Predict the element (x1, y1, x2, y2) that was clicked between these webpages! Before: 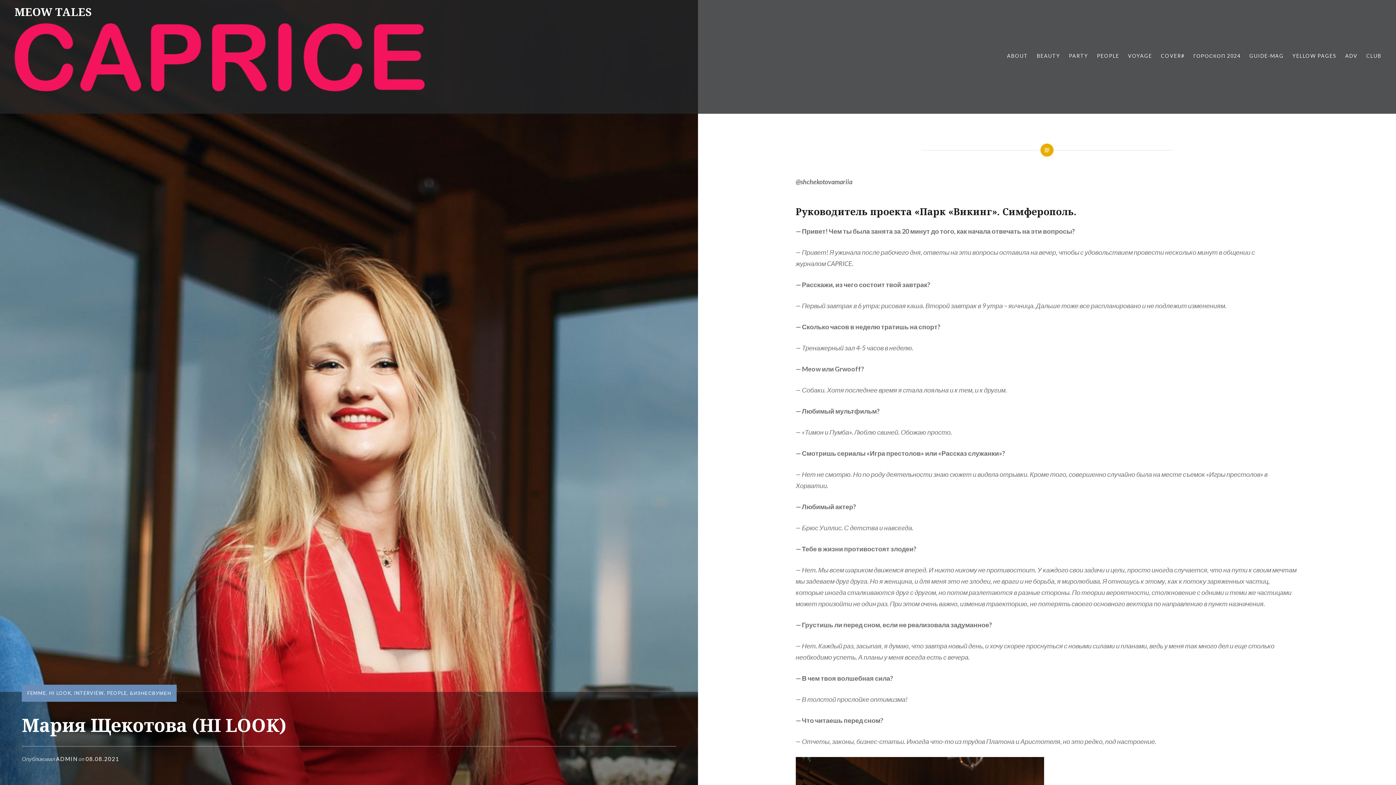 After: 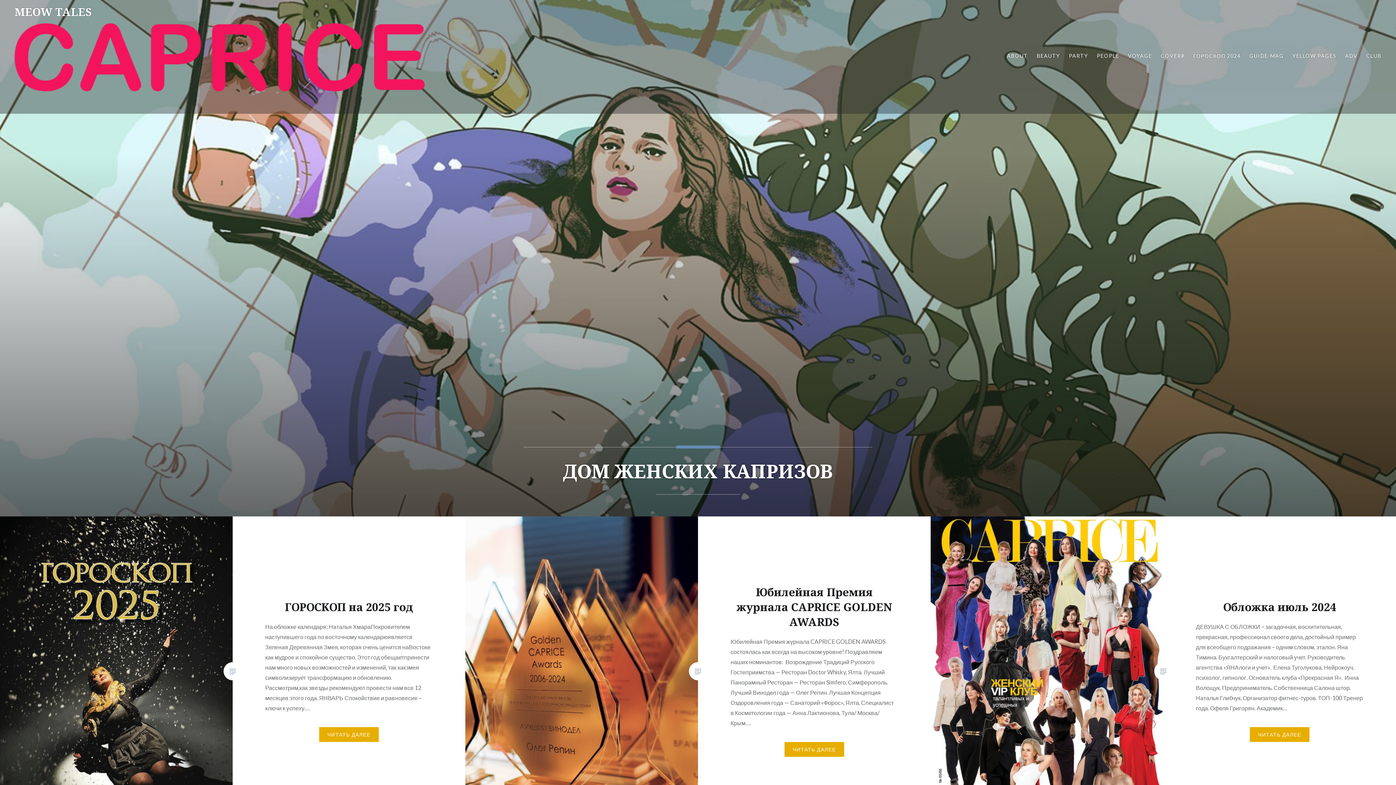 Action: label: MEOW TALES bbox: (14, 4, 92, 19)